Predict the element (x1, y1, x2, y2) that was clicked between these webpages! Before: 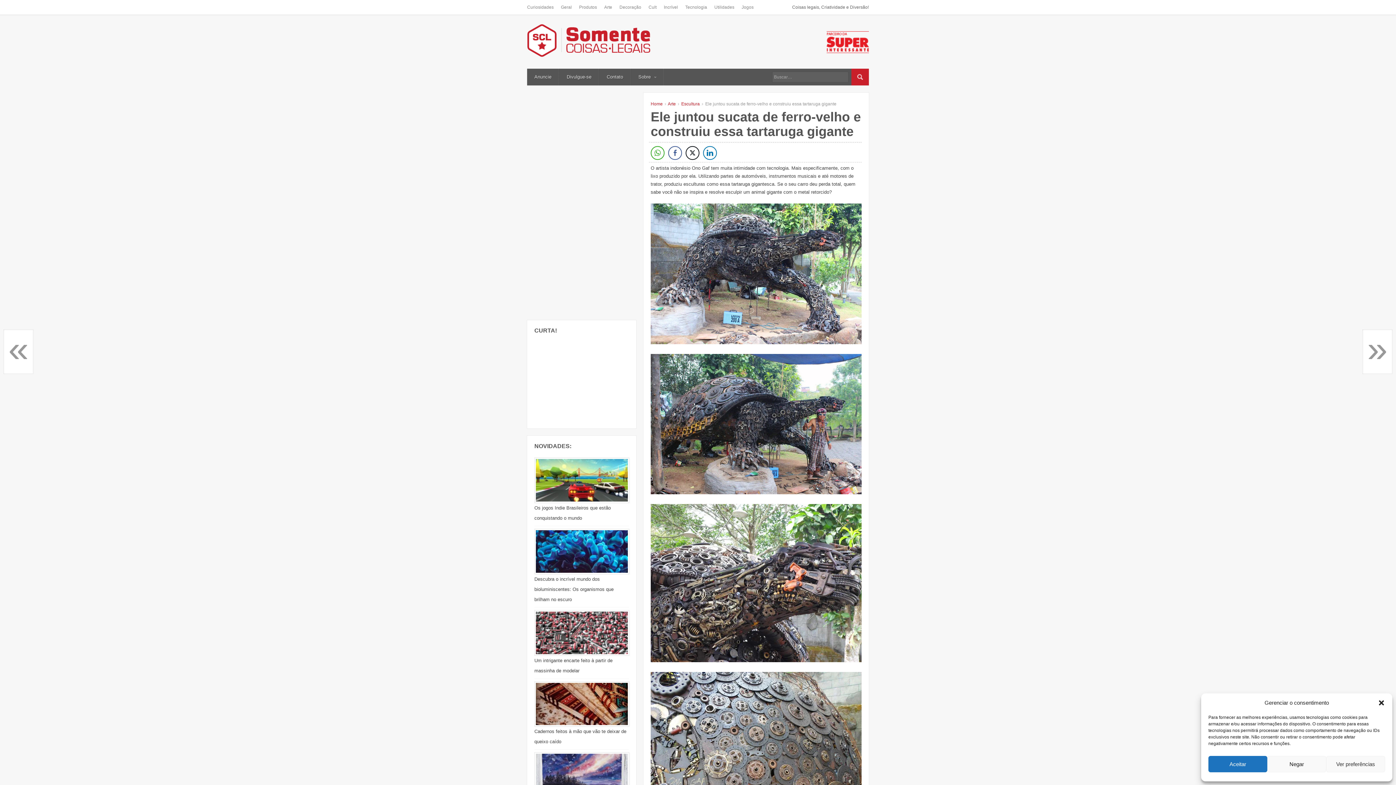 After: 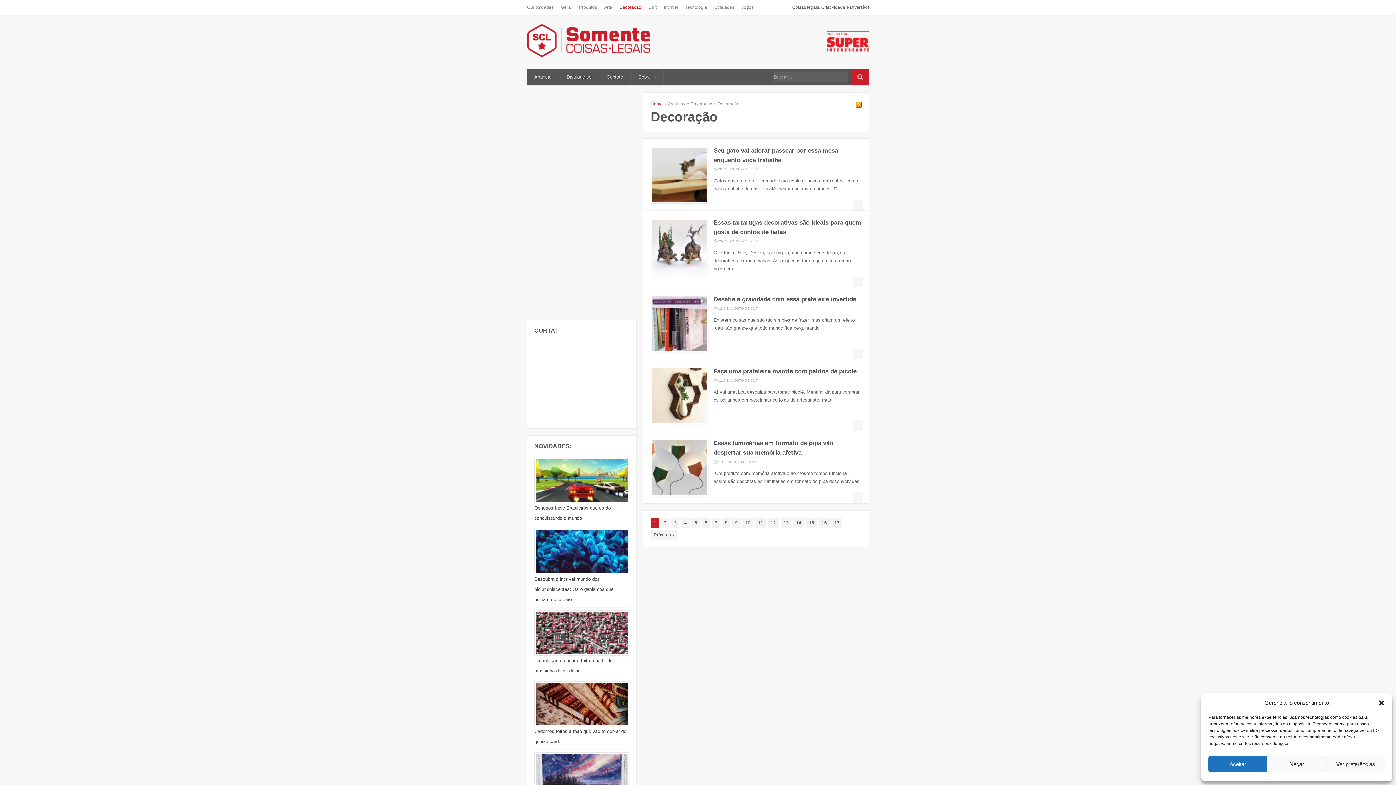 Action: label: Decoração bbox: (616, 0, 645, 14)